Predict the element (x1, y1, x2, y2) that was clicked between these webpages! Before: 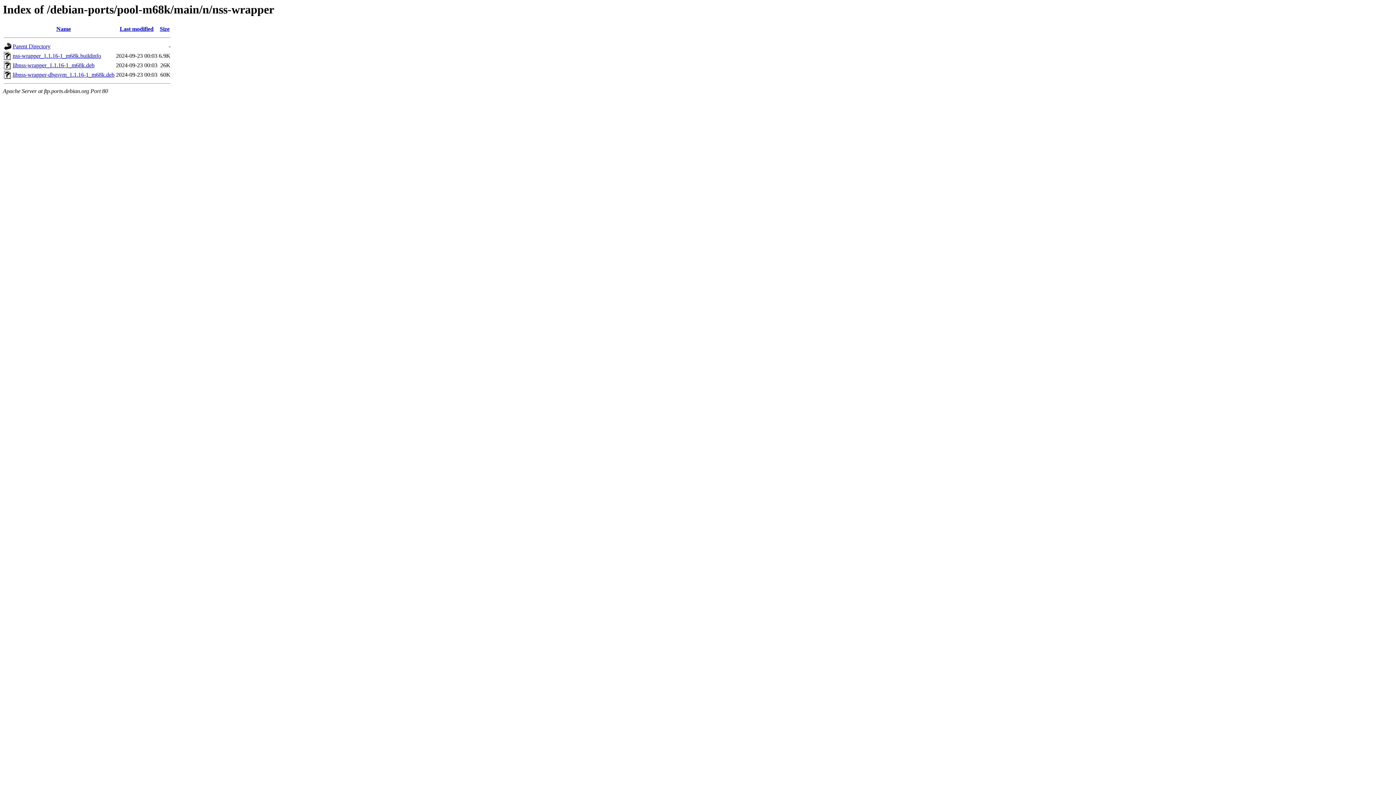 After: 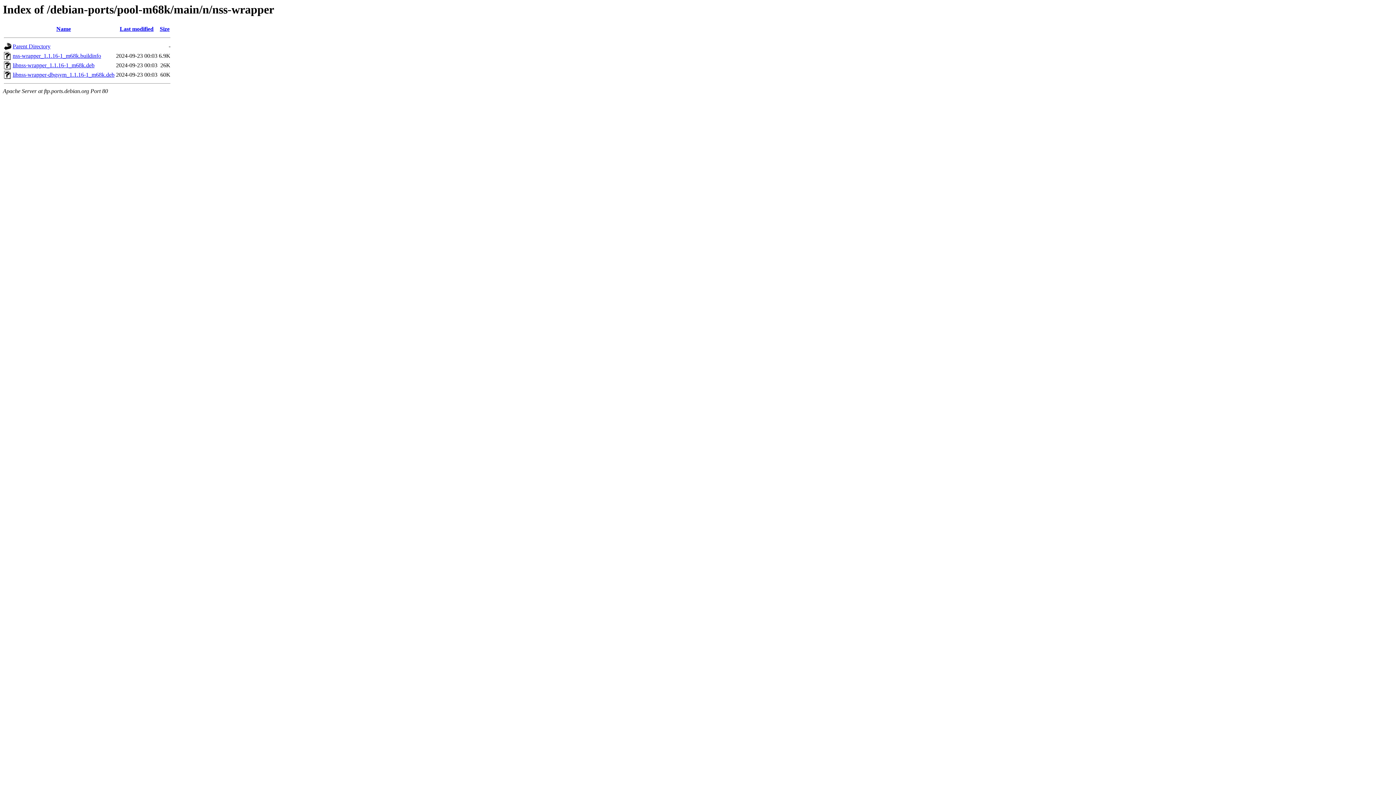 Action: bbox: (12, 62, 94, 68) label: libnss-wrapper_1.1.16-1_m68k.deb